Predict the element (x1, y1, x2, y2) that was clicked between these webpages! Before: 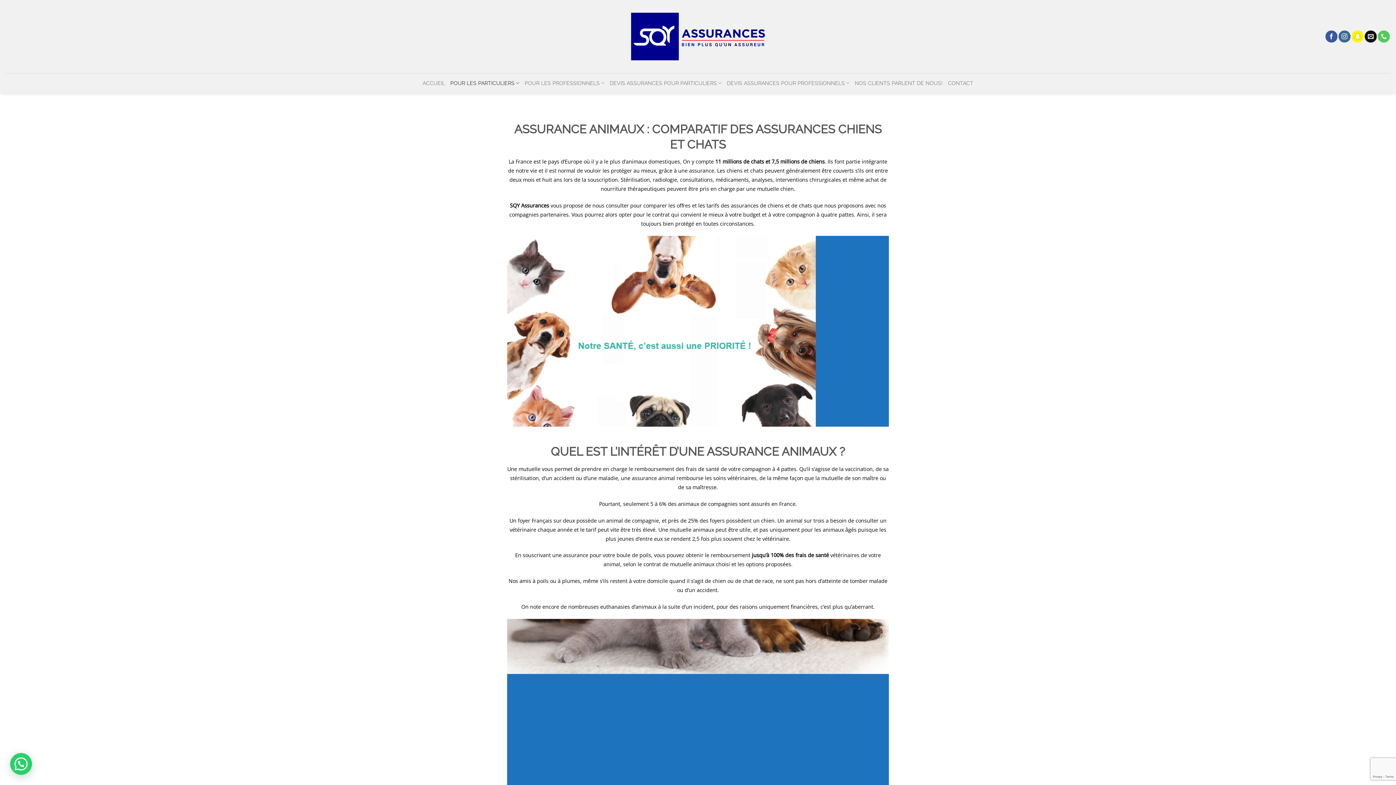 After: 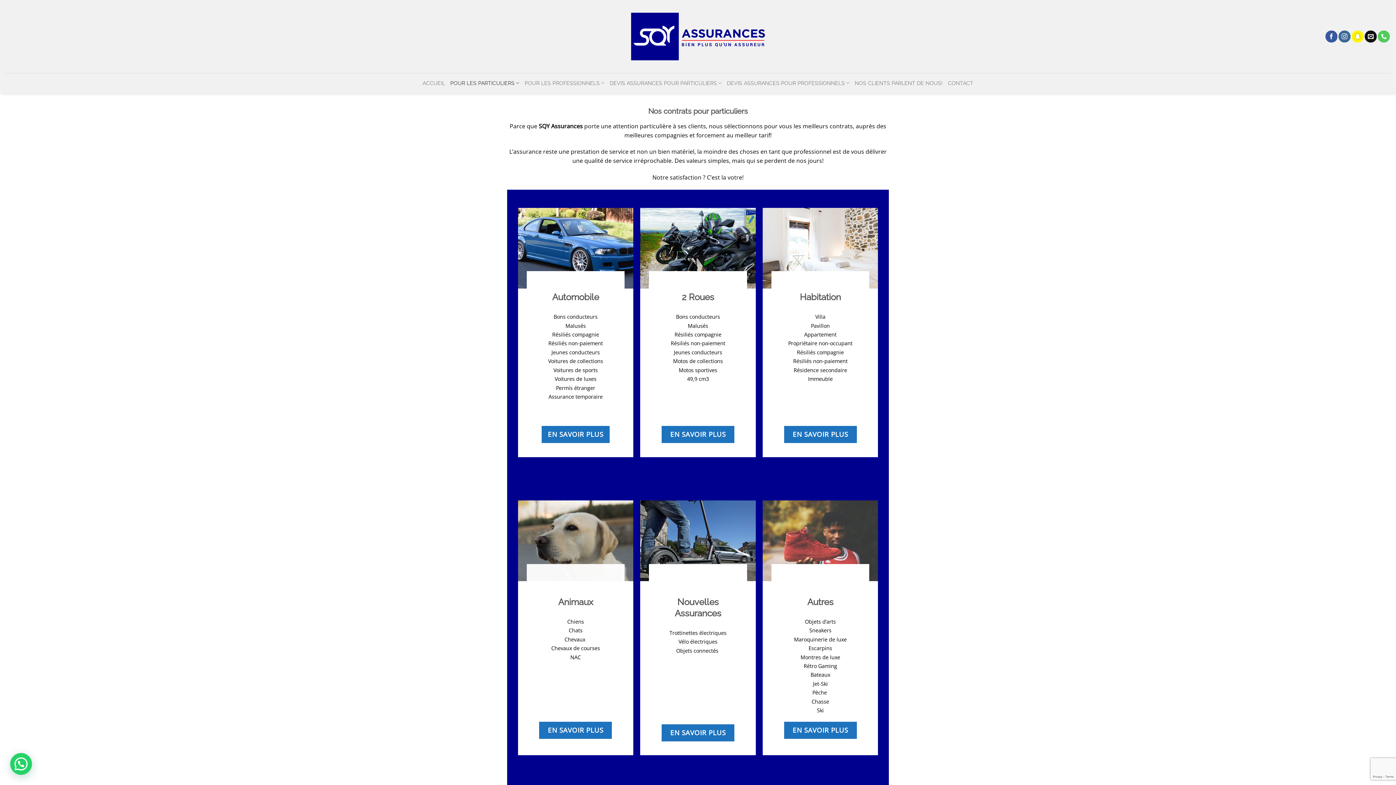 Action: bbox: (450, 74, 519, 92) label: POUR LES PARTICULIERS